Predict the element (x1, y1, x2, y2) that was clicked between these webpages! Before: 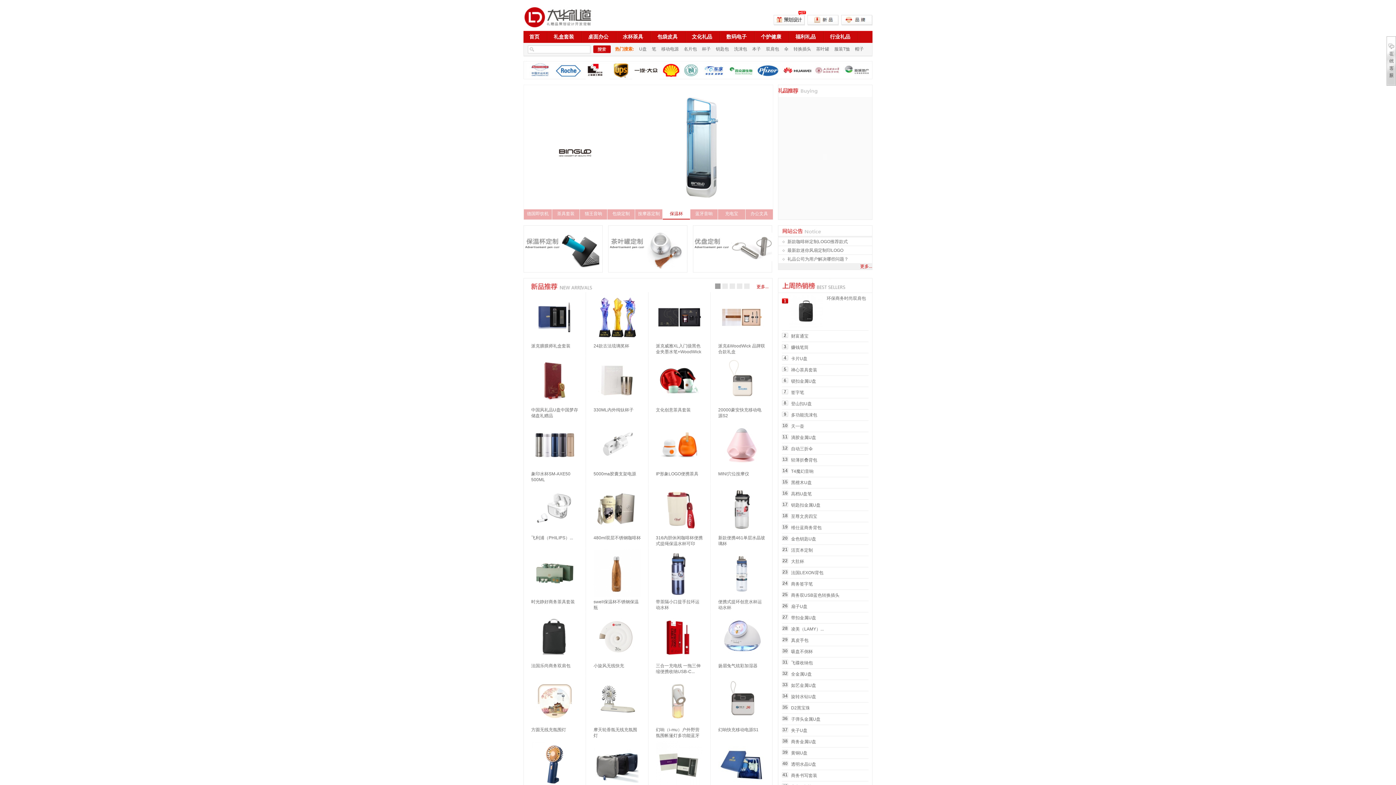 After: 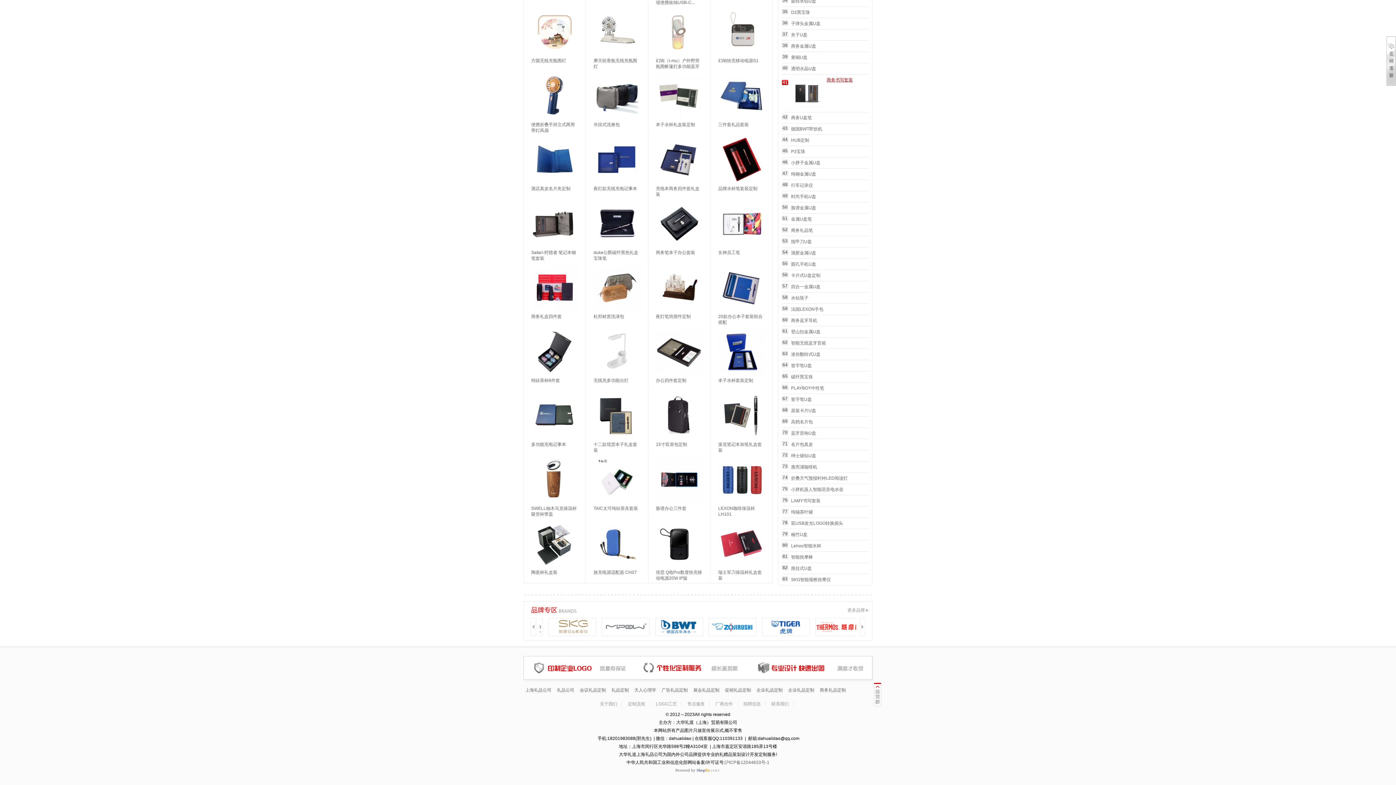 Action: bbox: (788, 772, 868, 779) label: 商务书写套装